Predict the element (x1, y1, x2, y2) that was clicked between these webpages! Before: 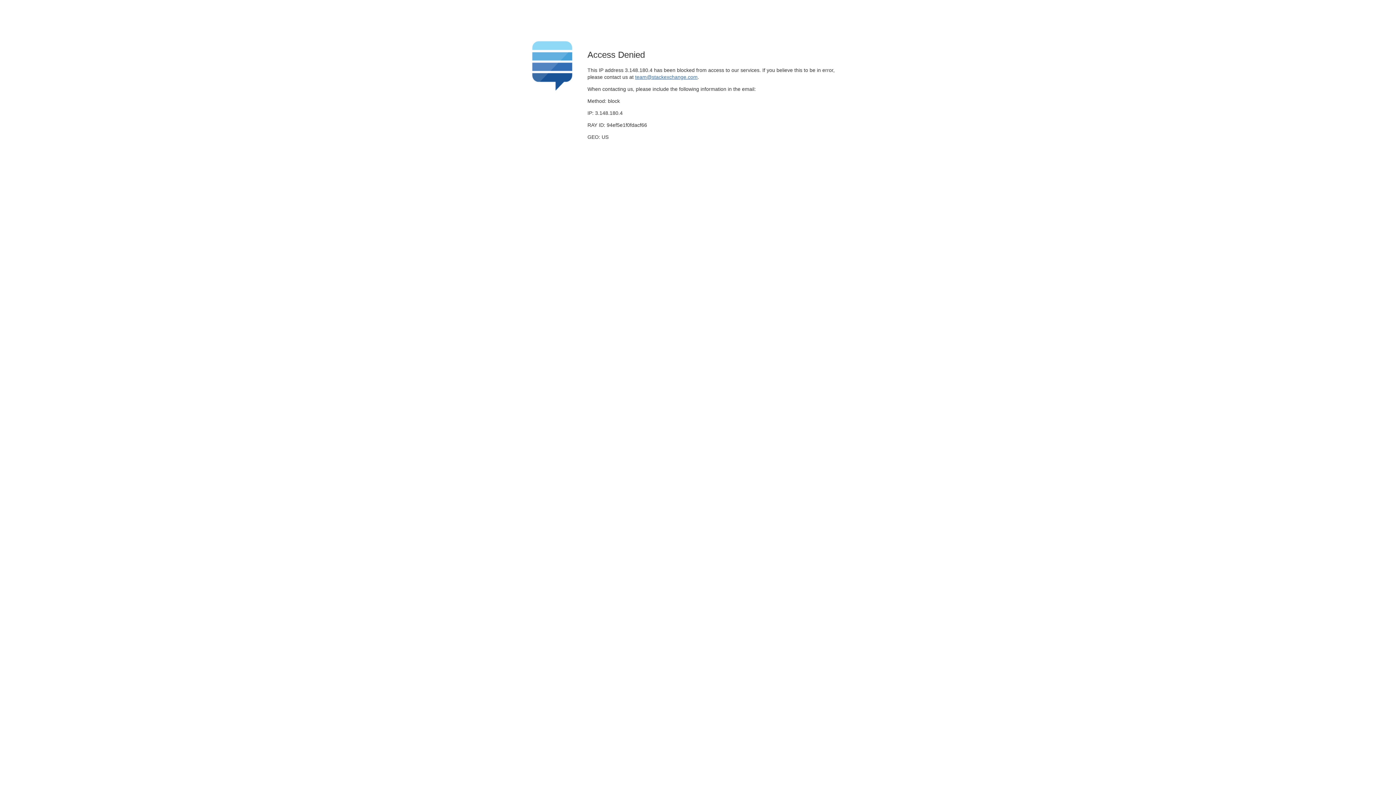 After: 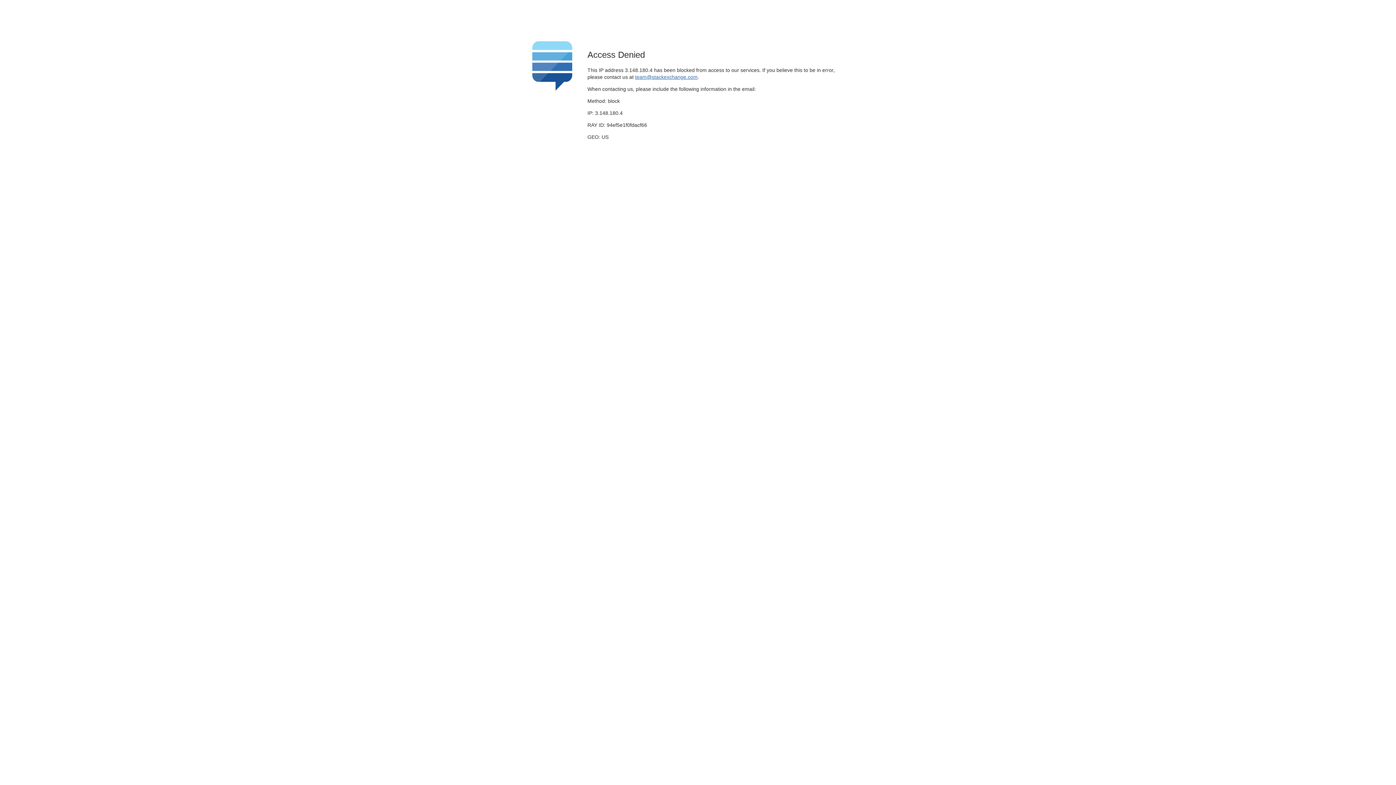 Action: bbox: (635, 74, 697, 79) label: team@stackexchange.com